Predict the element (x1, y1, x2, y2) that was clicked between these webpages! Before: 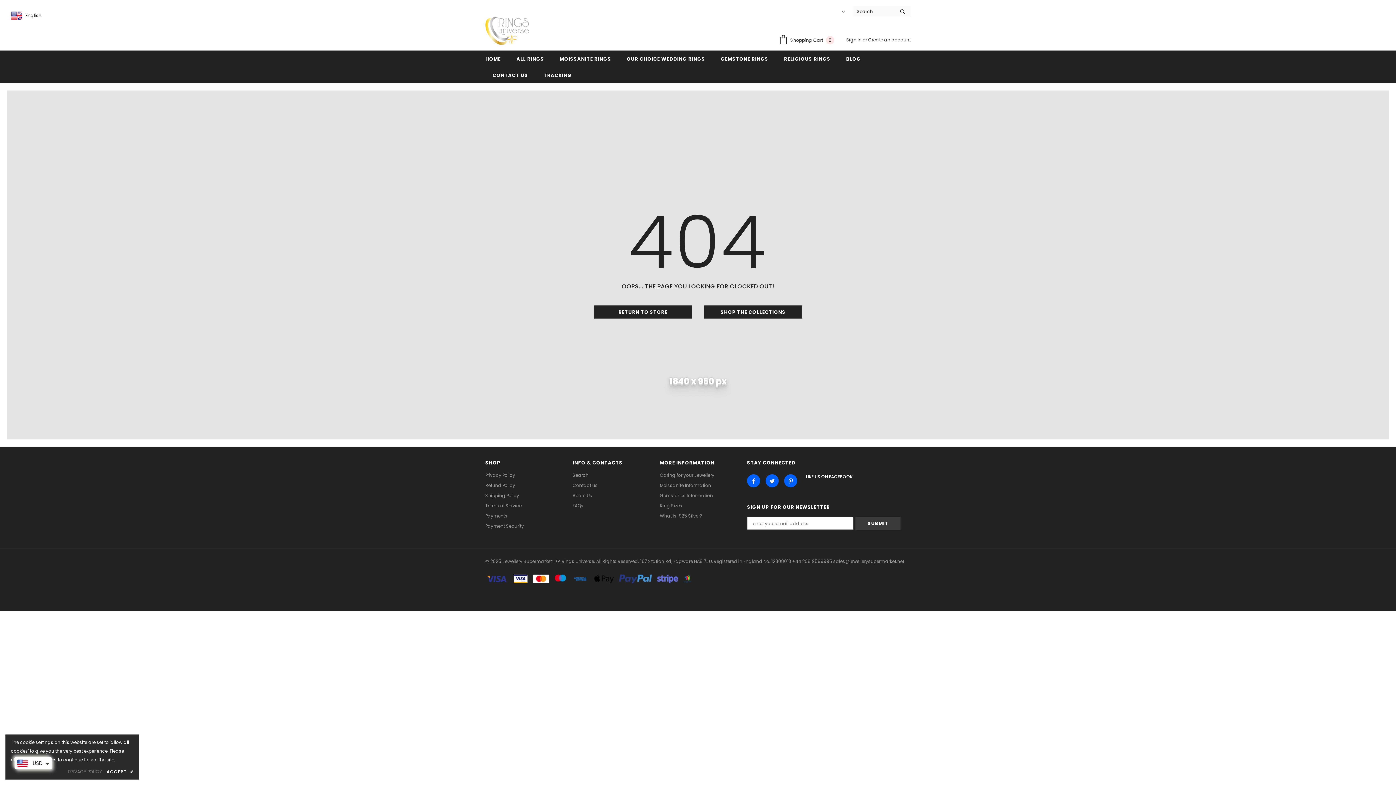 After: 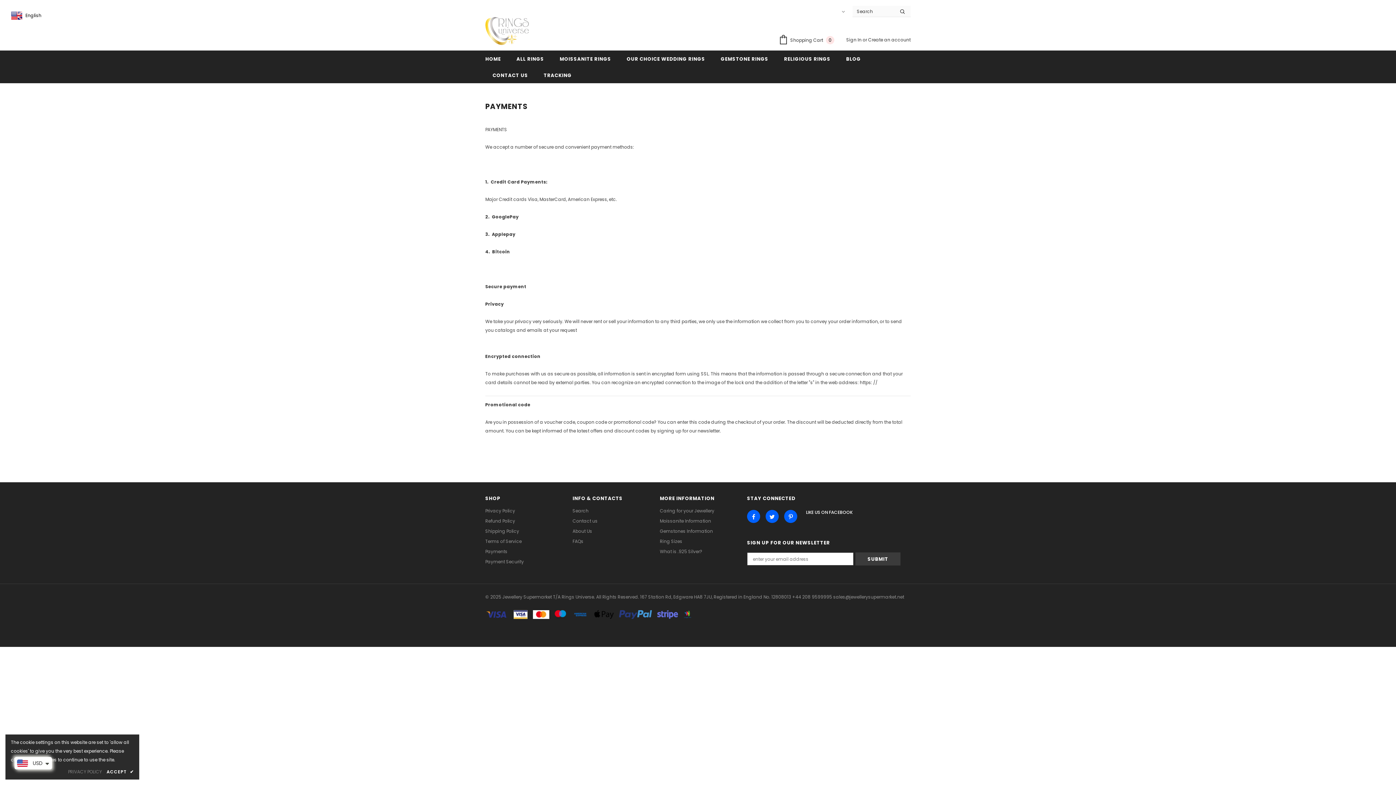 Action: label: Payments bbox: (485, 511, 507, 521)